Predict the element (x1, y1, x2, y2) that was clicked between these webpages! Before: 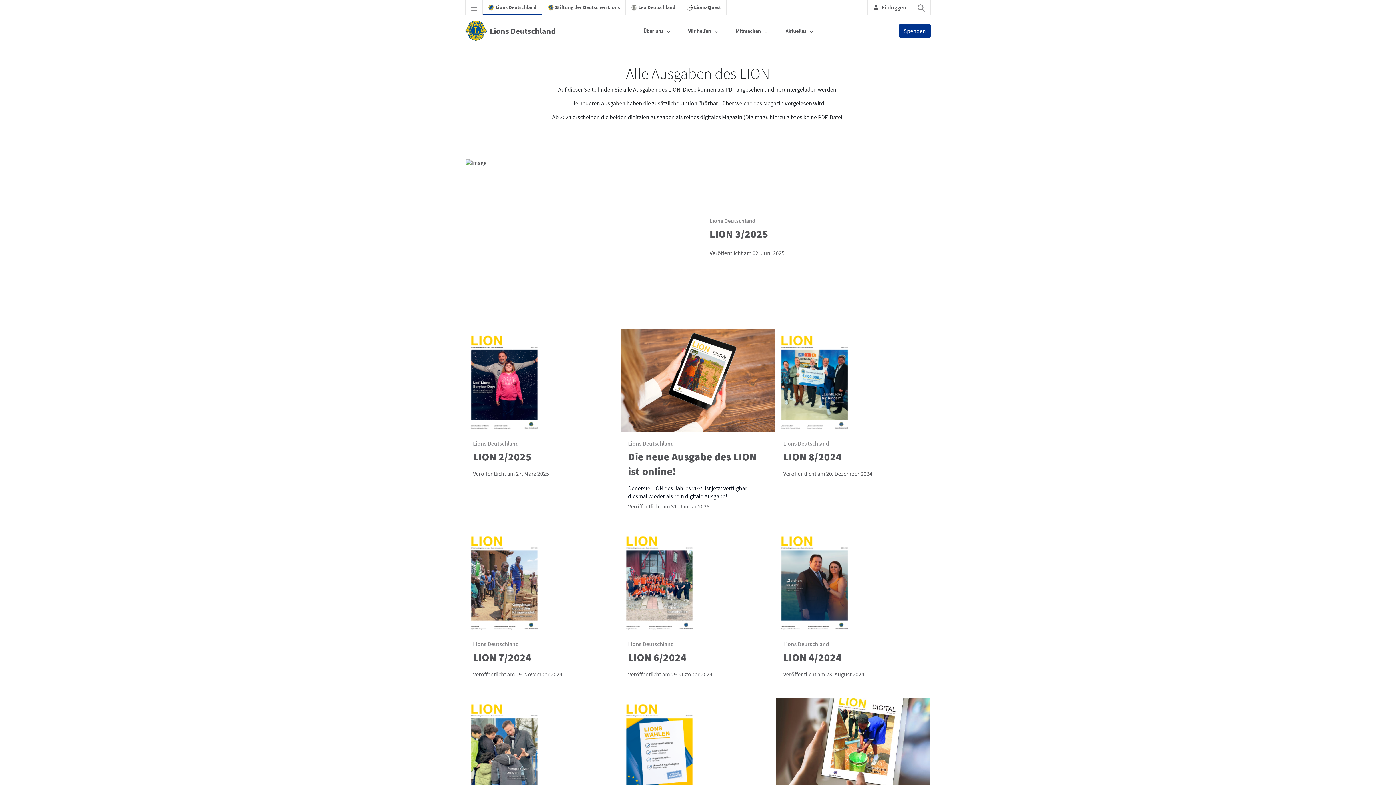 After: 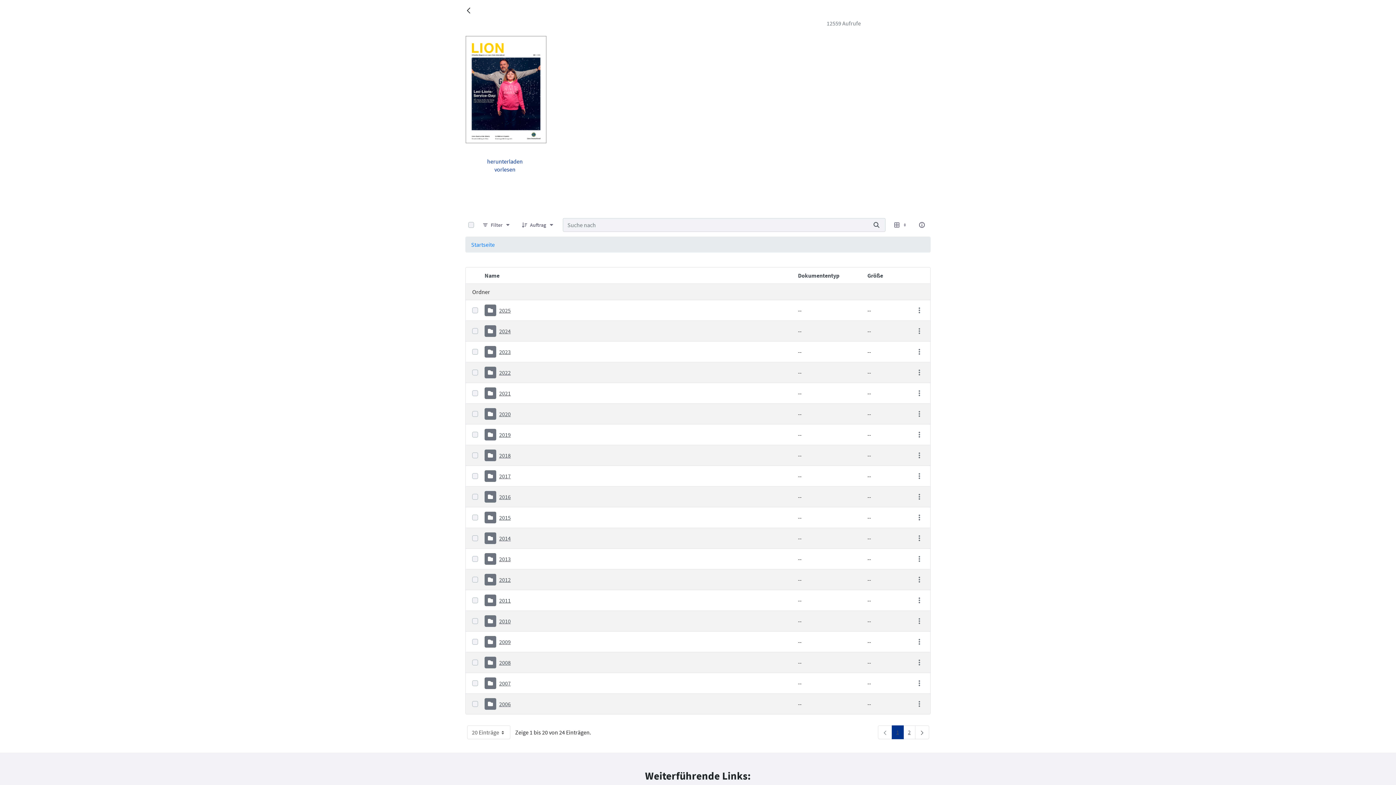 Action: label: Lions Deutschland

LION 2/2025

Veröffentlicht am 27. März 2025 bbox: (465, 329, 620, 485)